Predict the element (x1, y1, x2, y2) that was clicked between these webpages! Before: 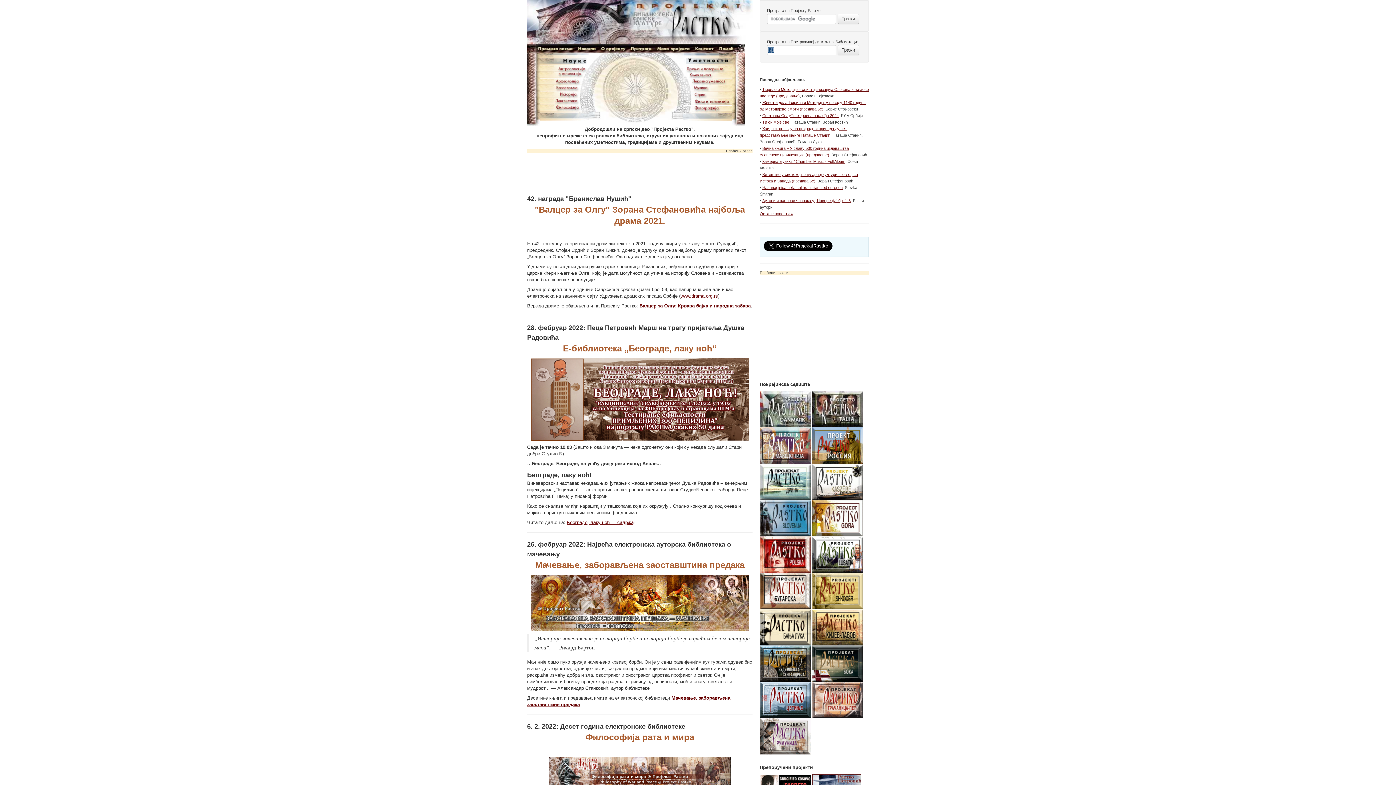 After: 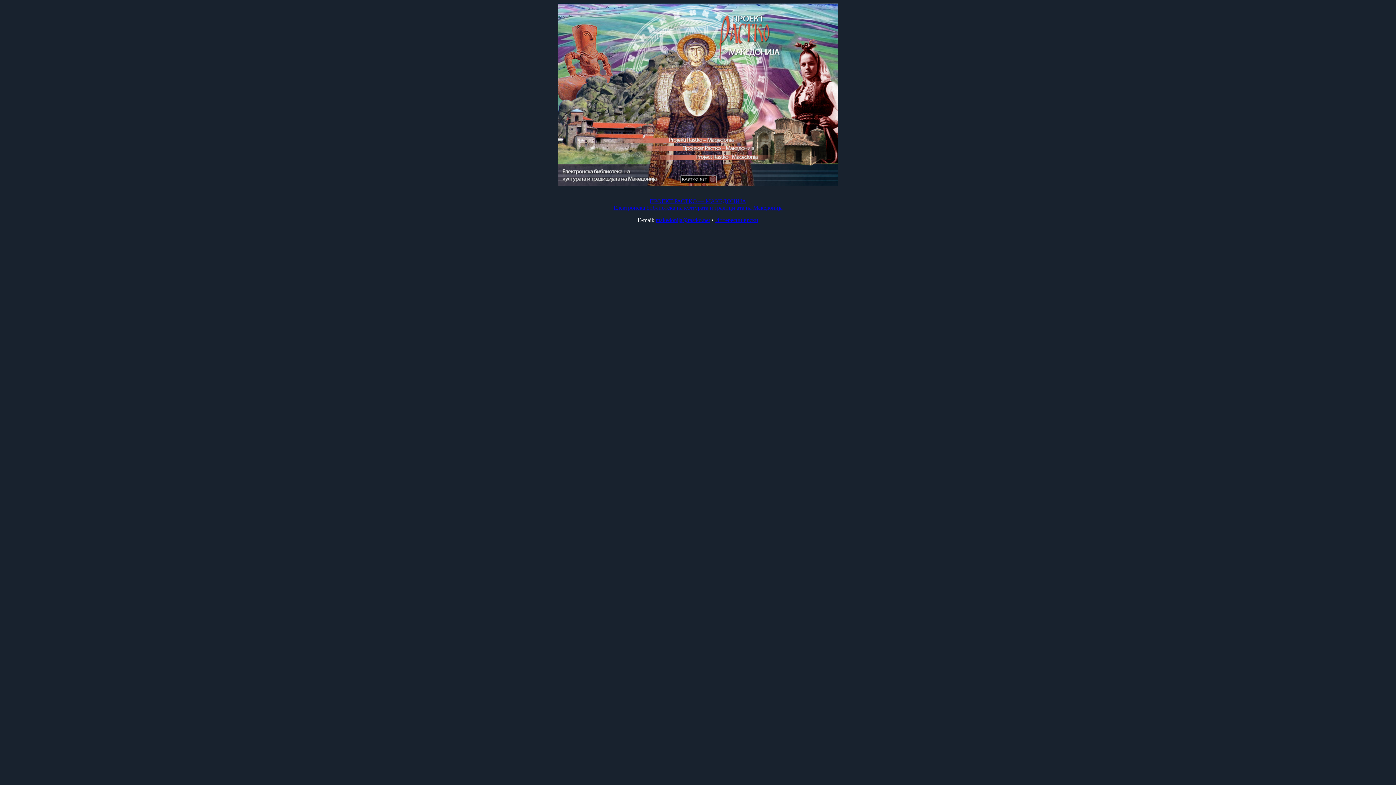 Action: bbox: (760, 442, 810, 448)